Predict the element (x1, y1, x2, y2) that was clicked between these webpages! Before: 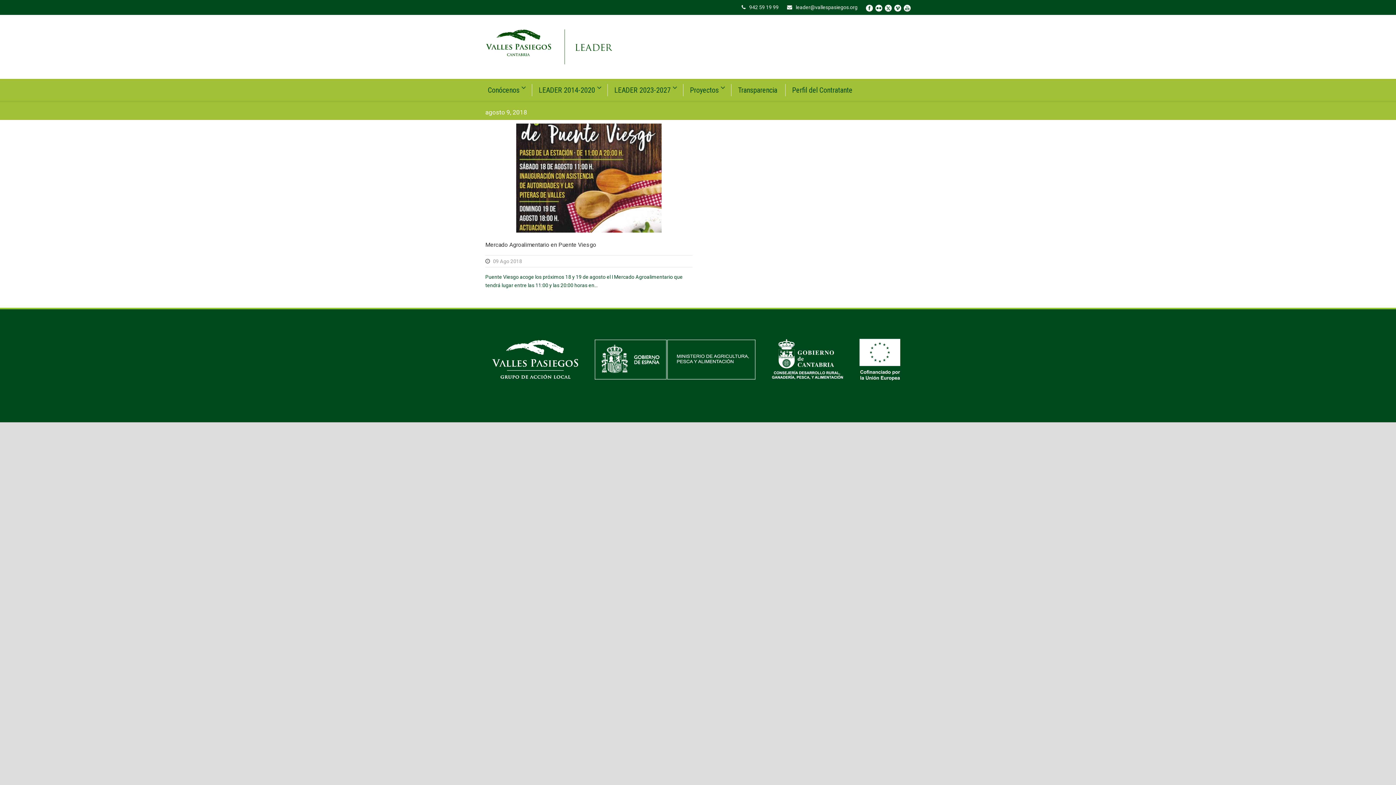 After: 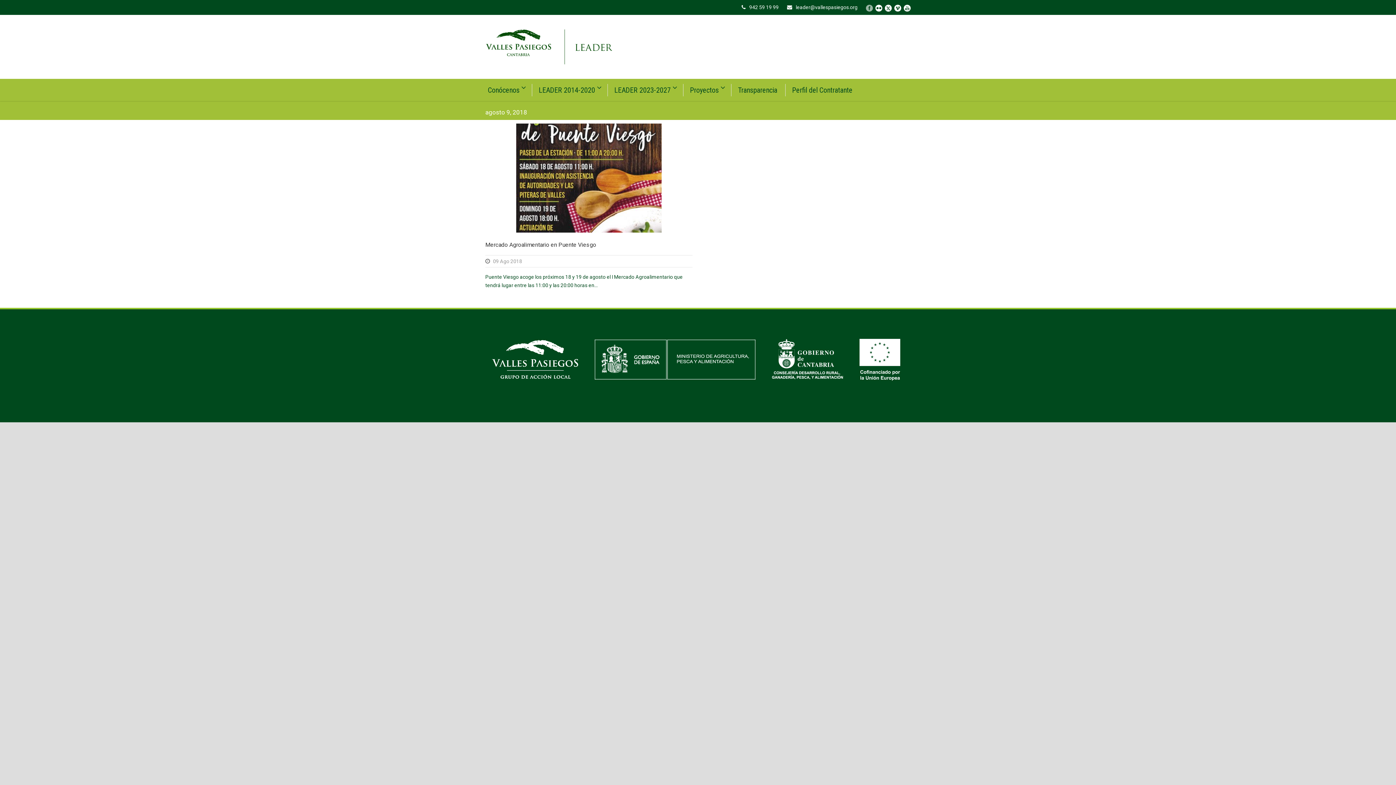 Action: bbox: (866, 4, 873, 10)